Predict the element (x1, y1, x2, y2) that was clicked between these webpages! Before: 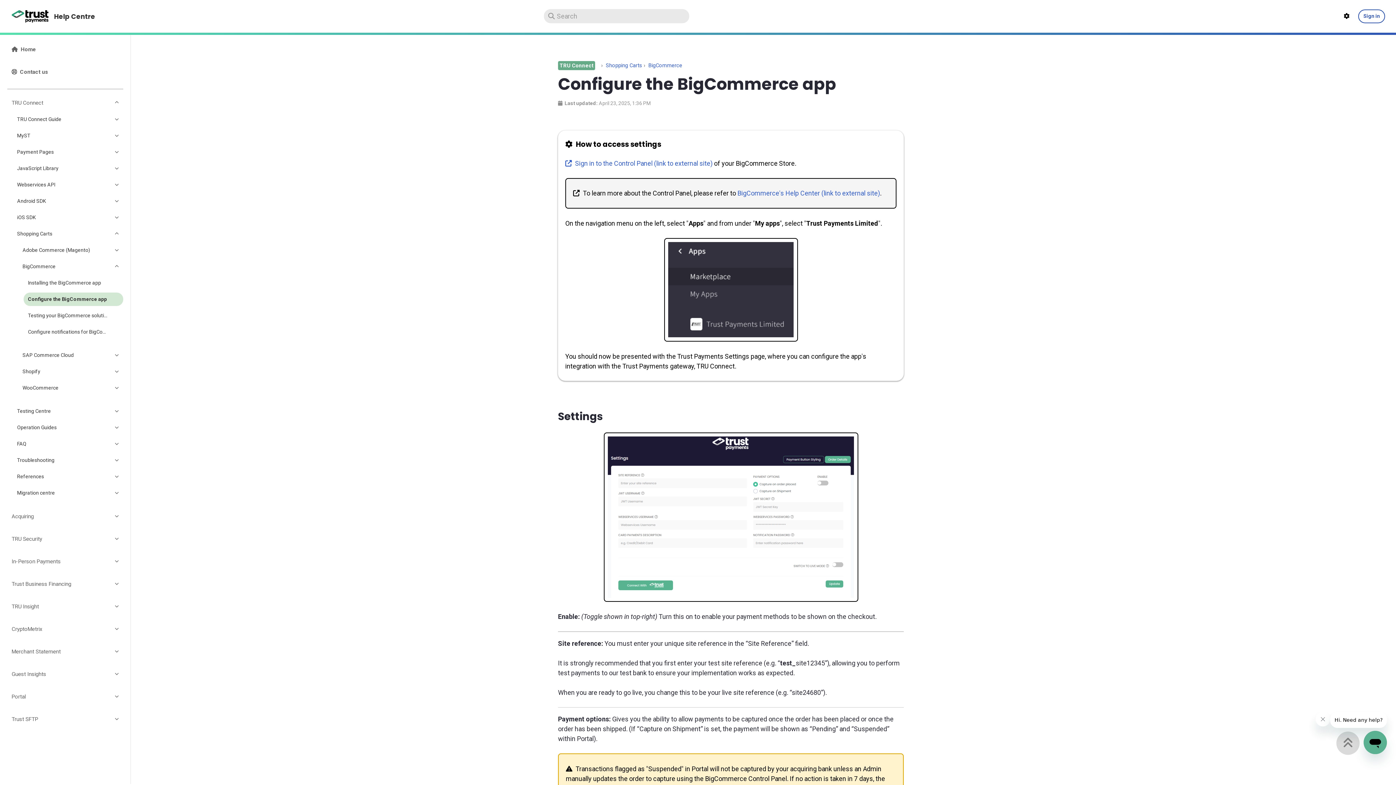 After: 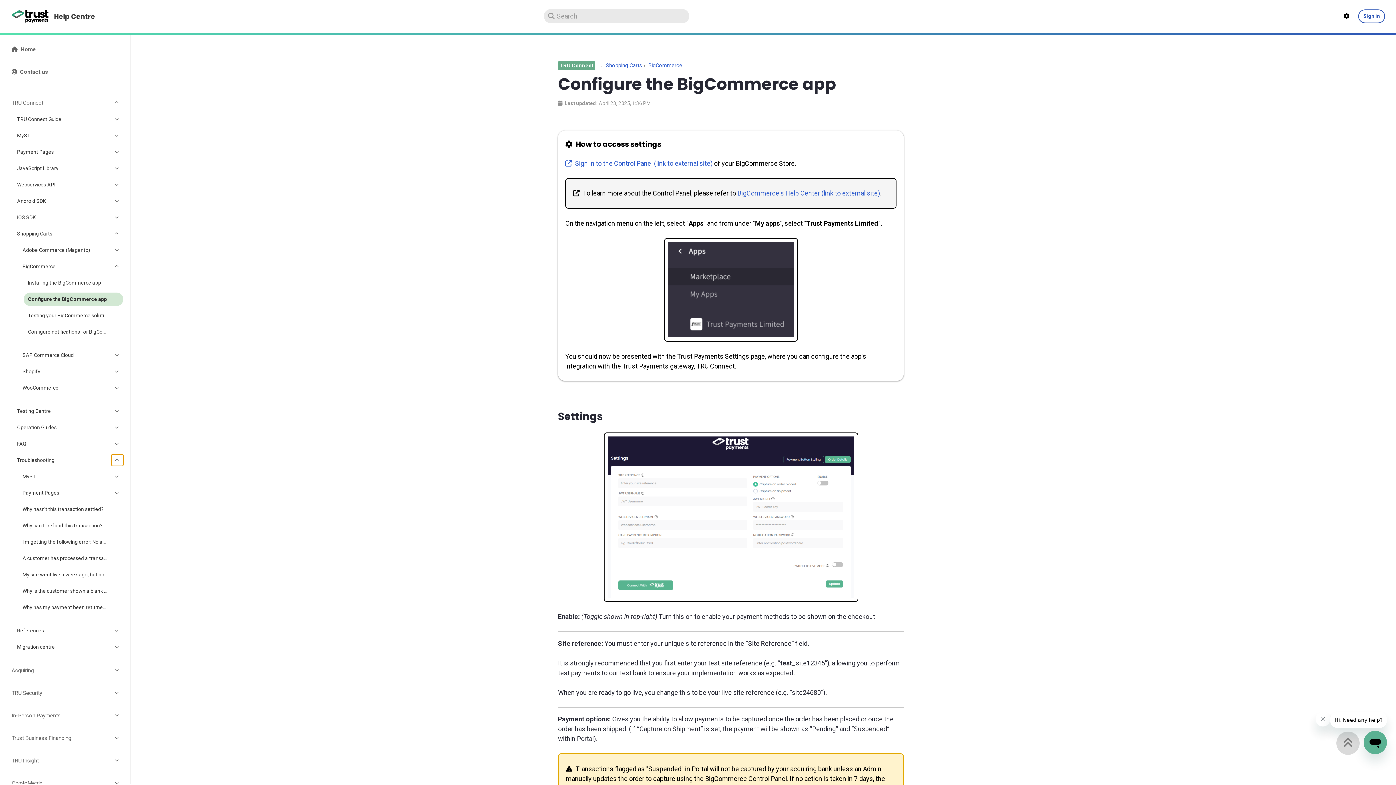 Action: label: Toggle section bbox: (111, 293, 123, 305)